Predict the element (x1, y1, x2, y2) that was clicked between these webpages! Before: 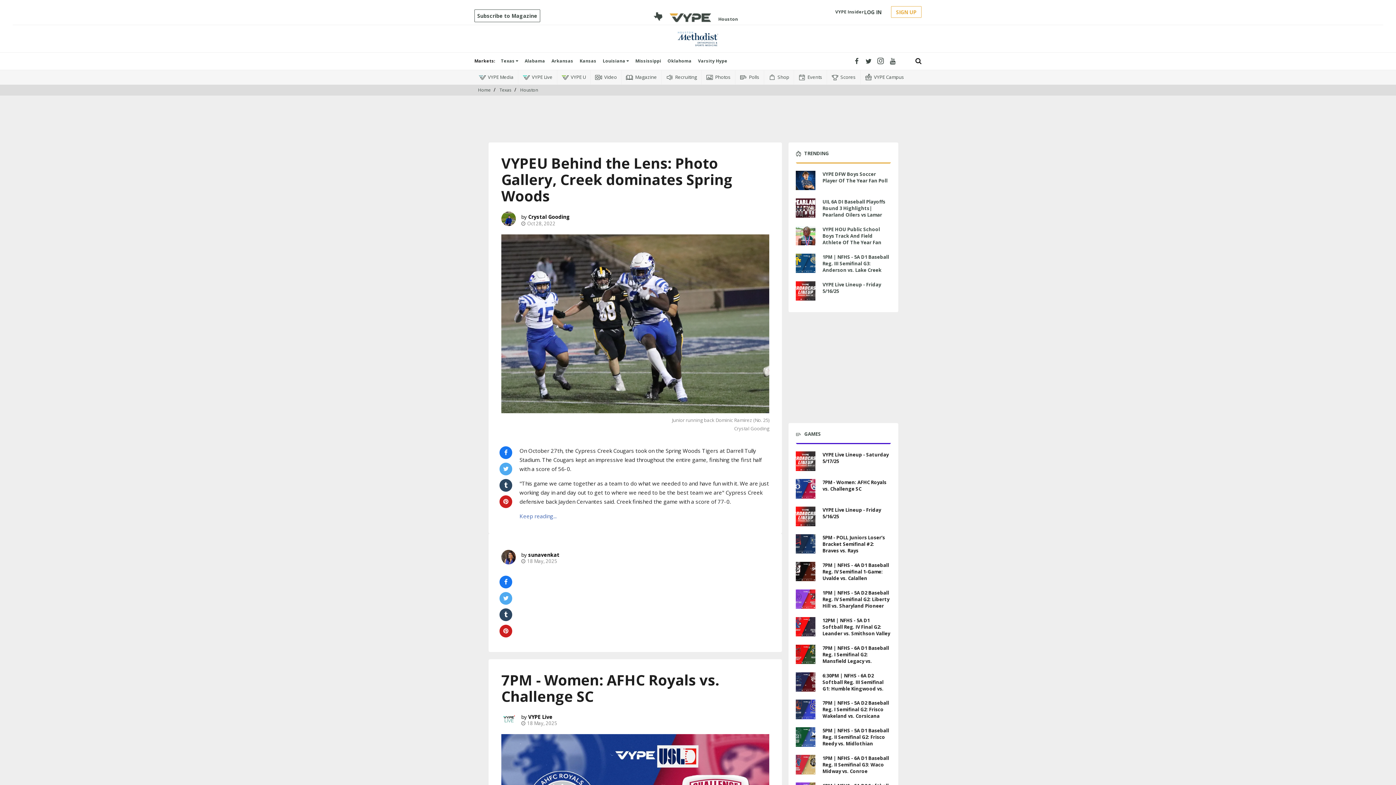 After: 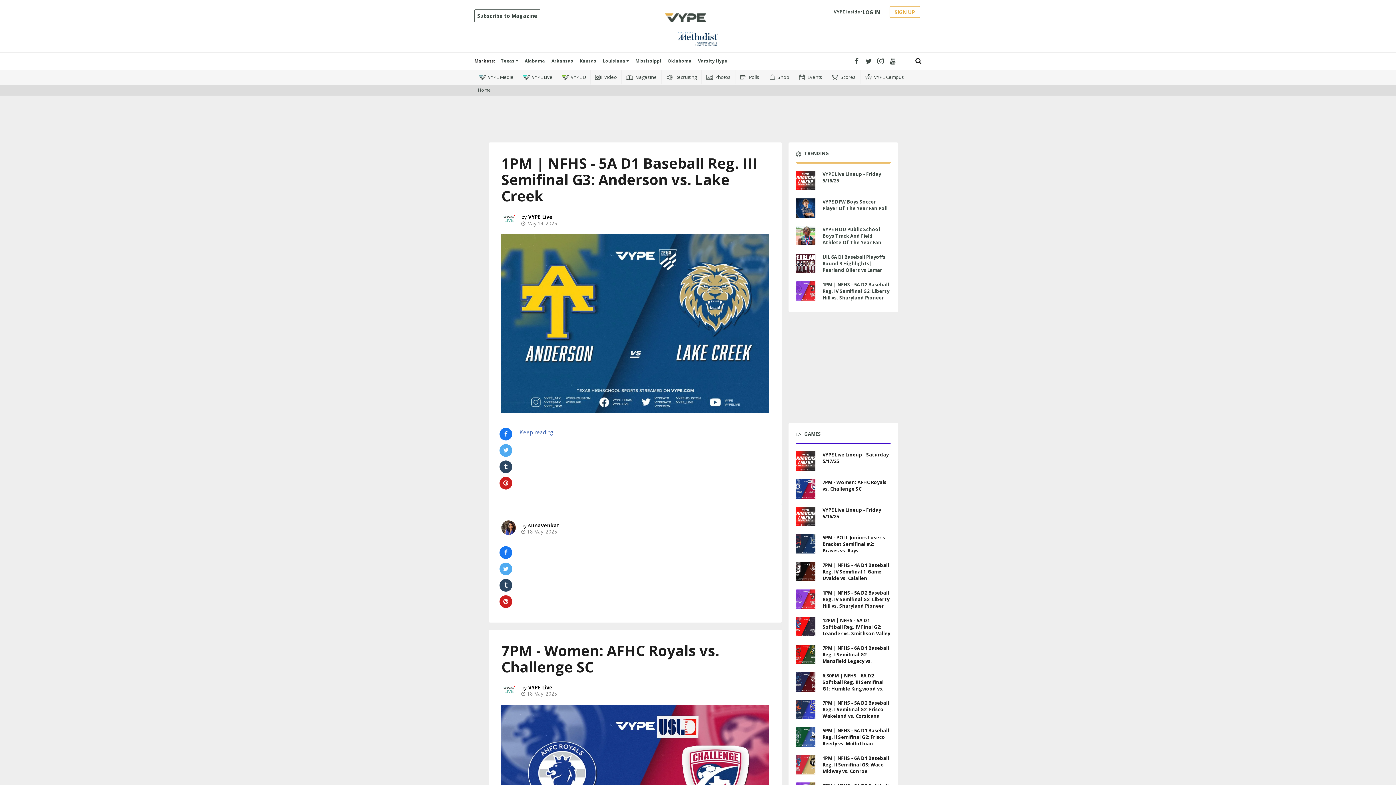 Action: bbox: (796, 258, 815, 266) label: 1PM | NFHS - 5A D1 Baseball Reg. III Semifinal G3: Anderson vs. Lake Creek